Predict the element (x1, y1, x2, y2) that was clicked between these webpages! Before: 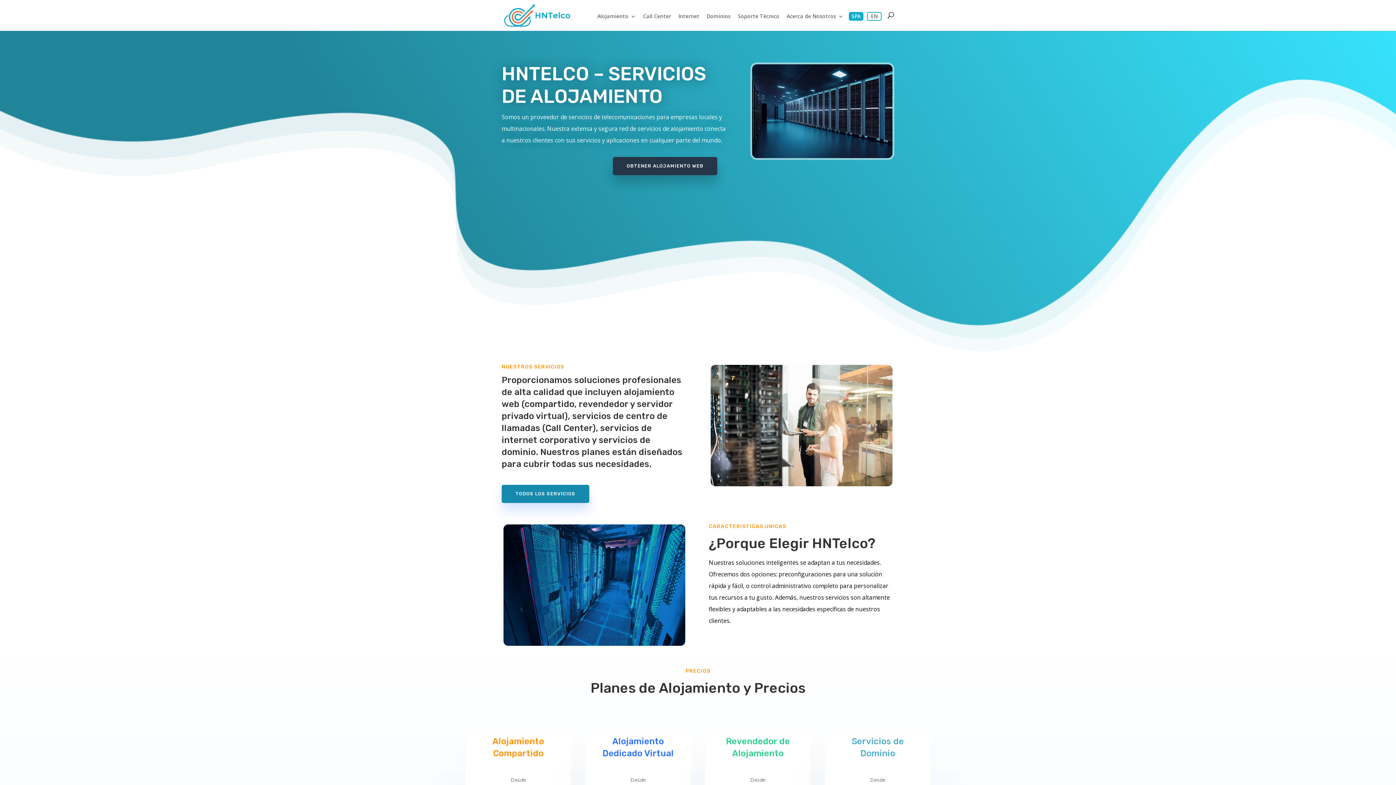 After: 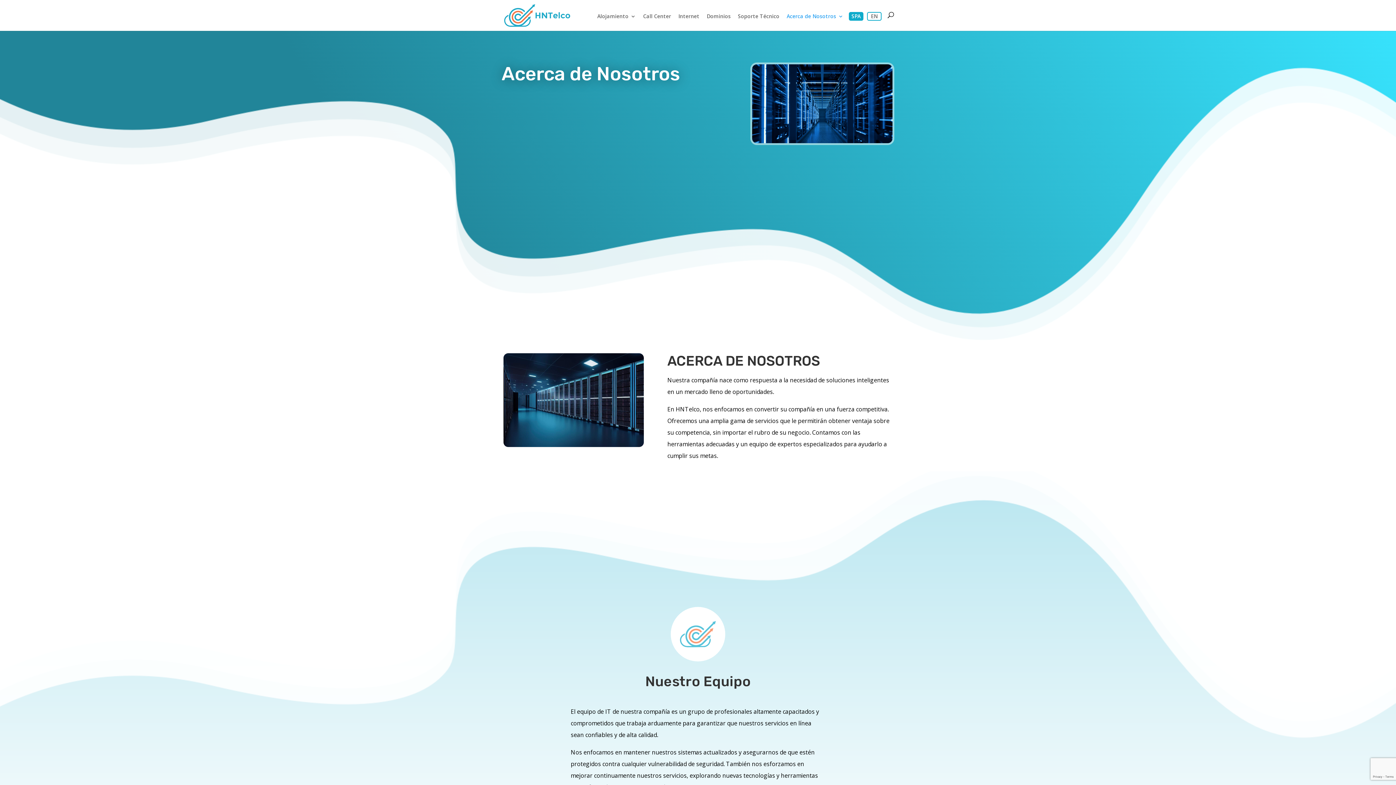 Action: label: Acerca de Nosotros bbox: (786, 13, 843, 30)